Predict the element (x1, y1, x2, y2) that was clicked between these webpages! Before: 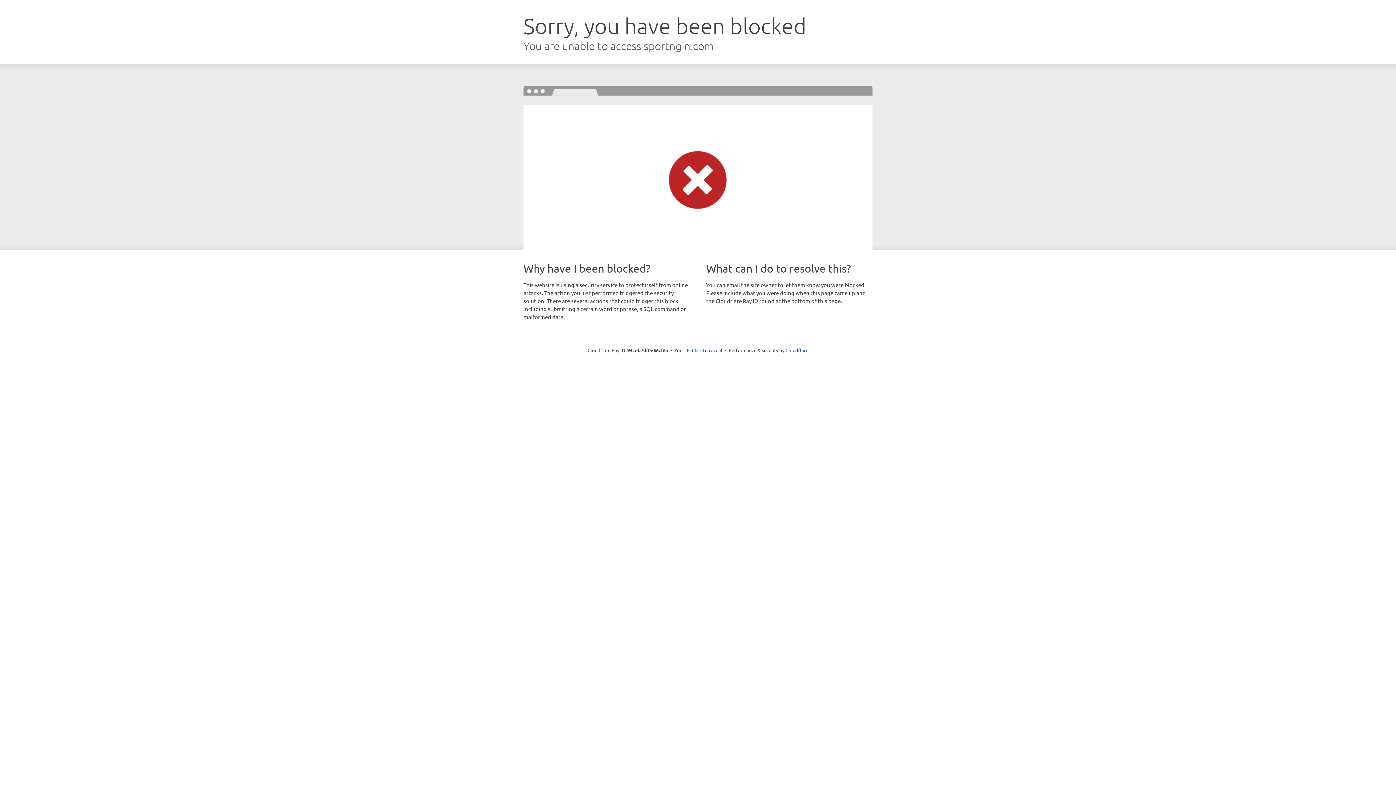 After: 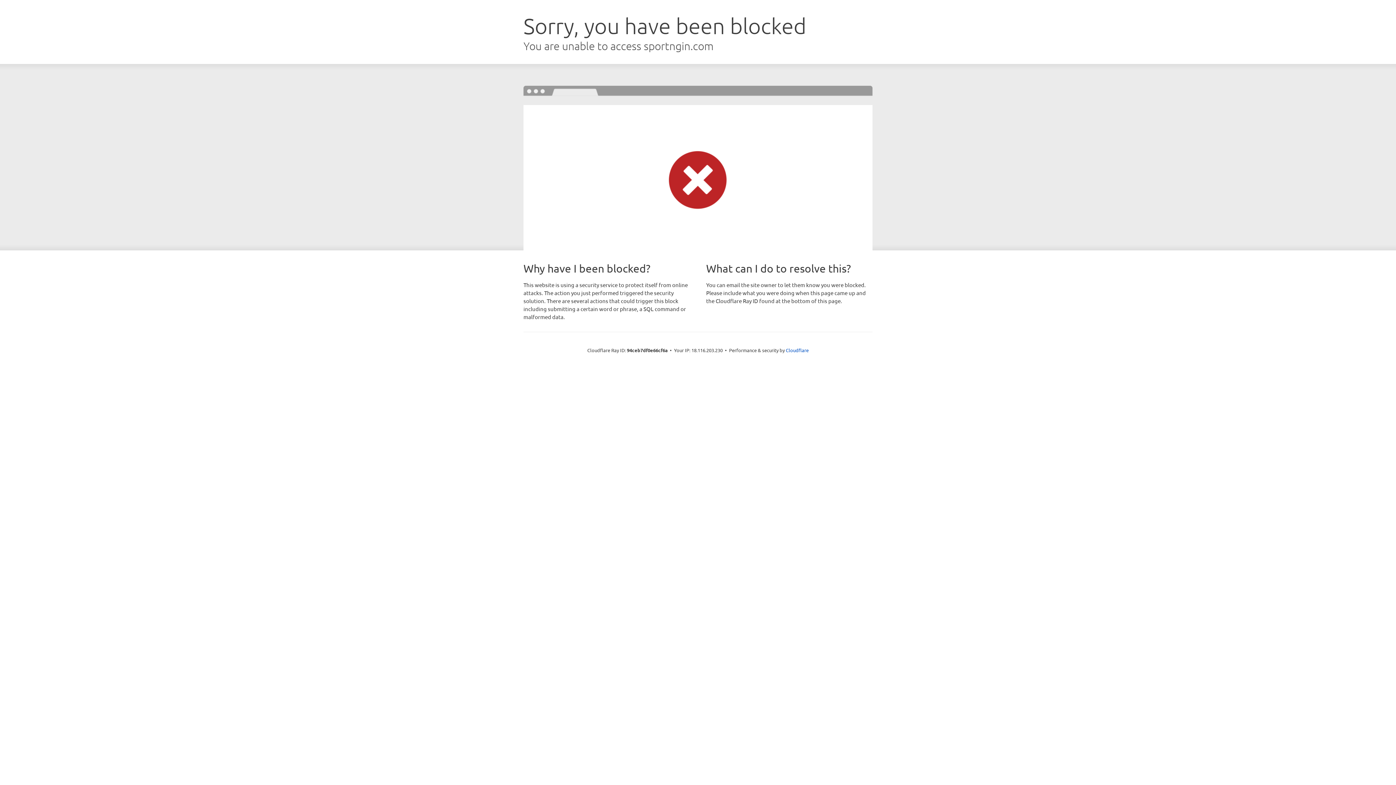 Action: bbox: (692, 346, 722, 353) label: Click to reveal